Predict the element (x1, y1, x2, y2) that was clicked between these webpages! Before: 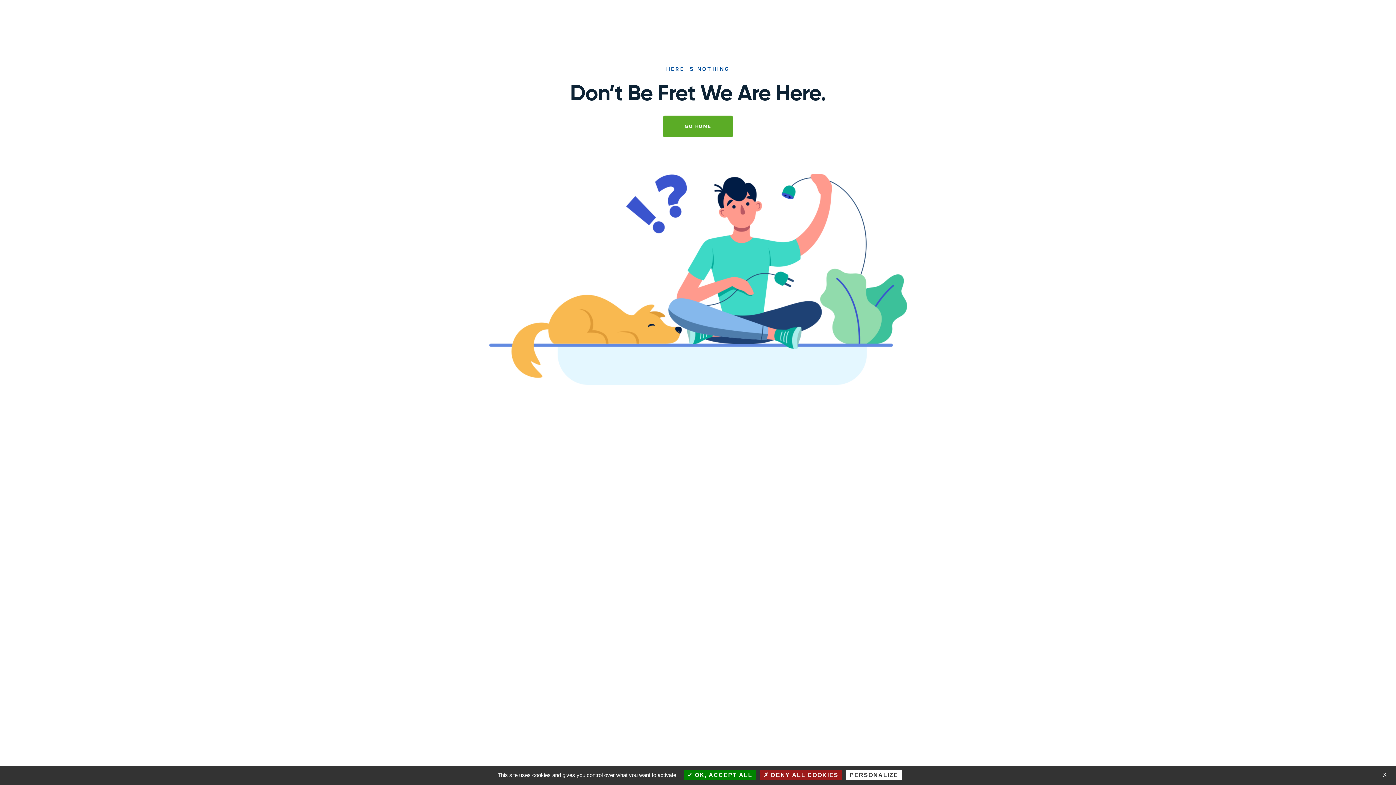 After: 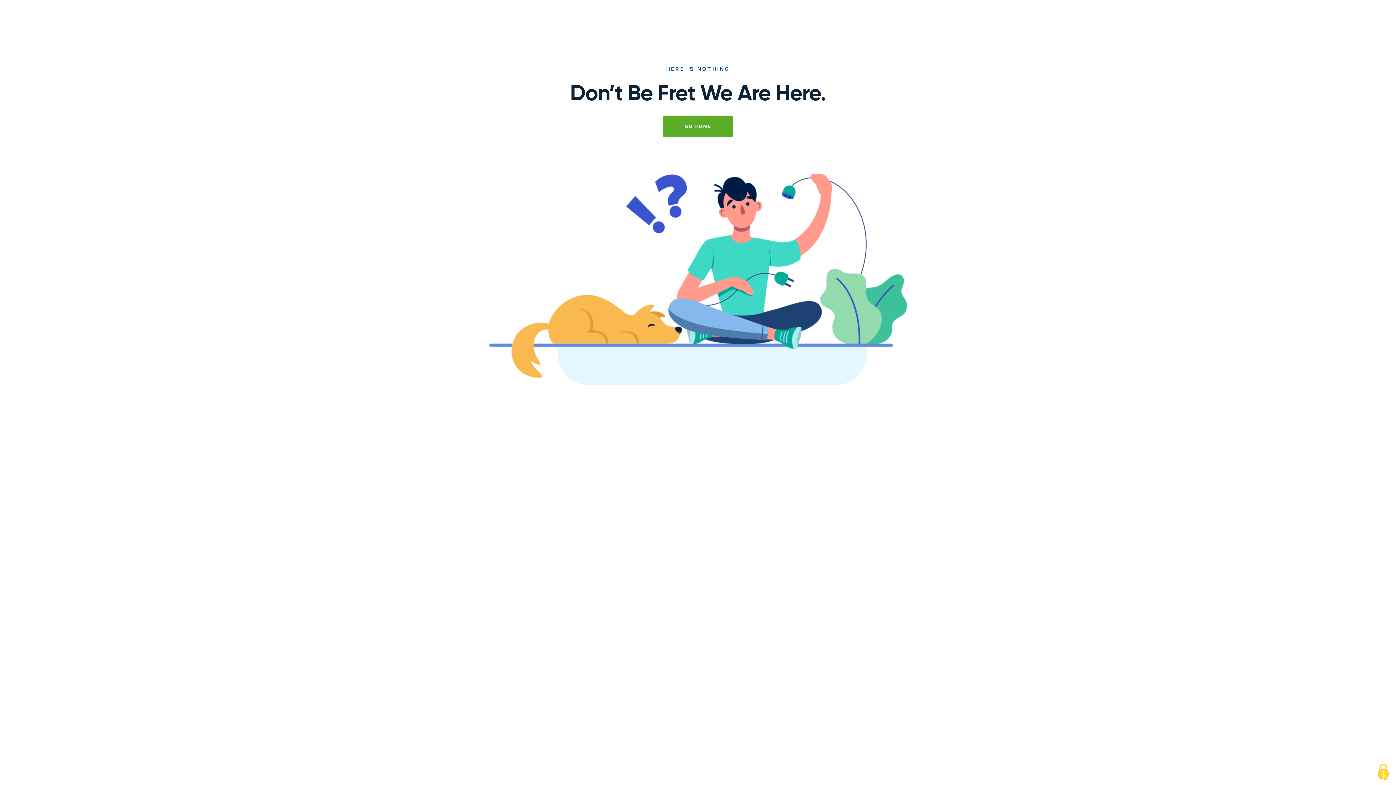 Action: bbox: (760, 770, 842, 780) label:  DENY ALL COOKIES